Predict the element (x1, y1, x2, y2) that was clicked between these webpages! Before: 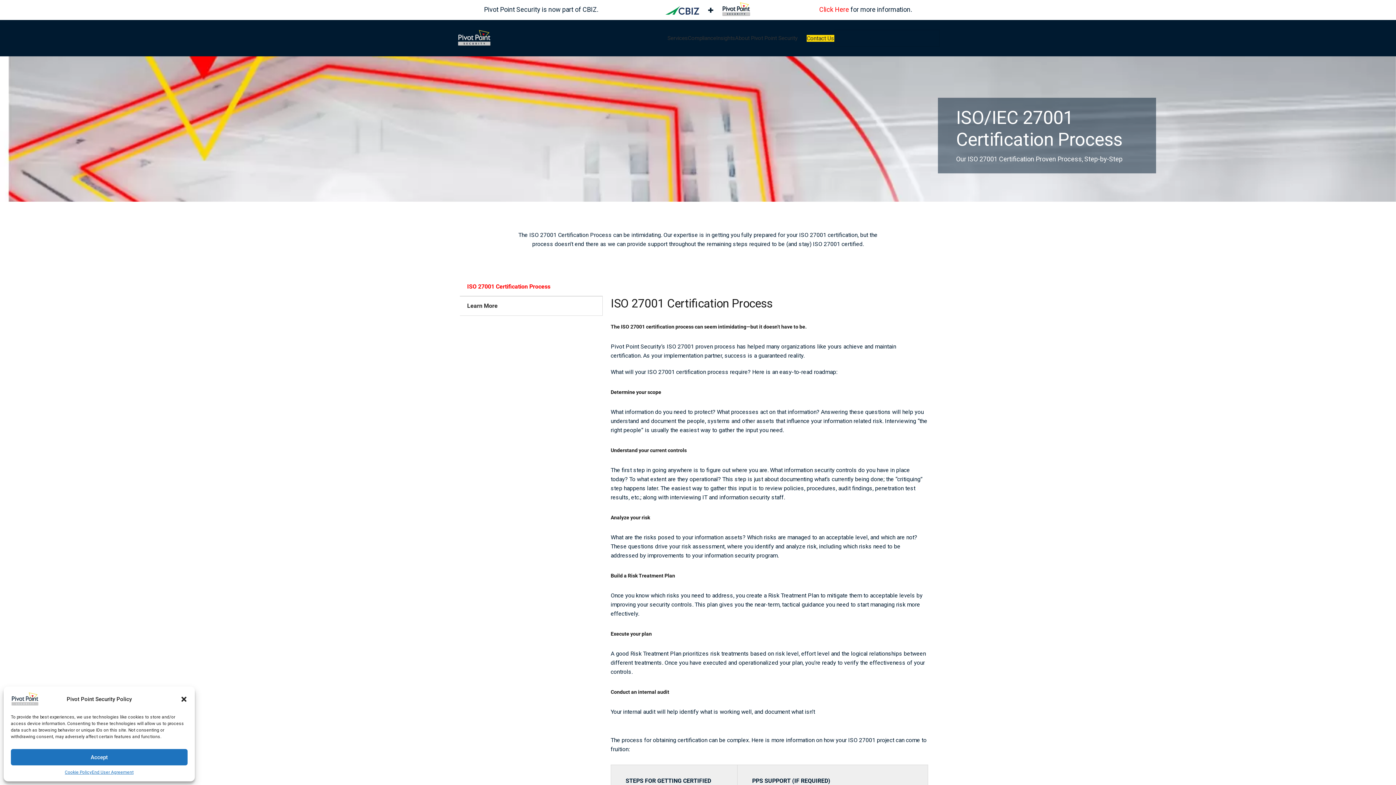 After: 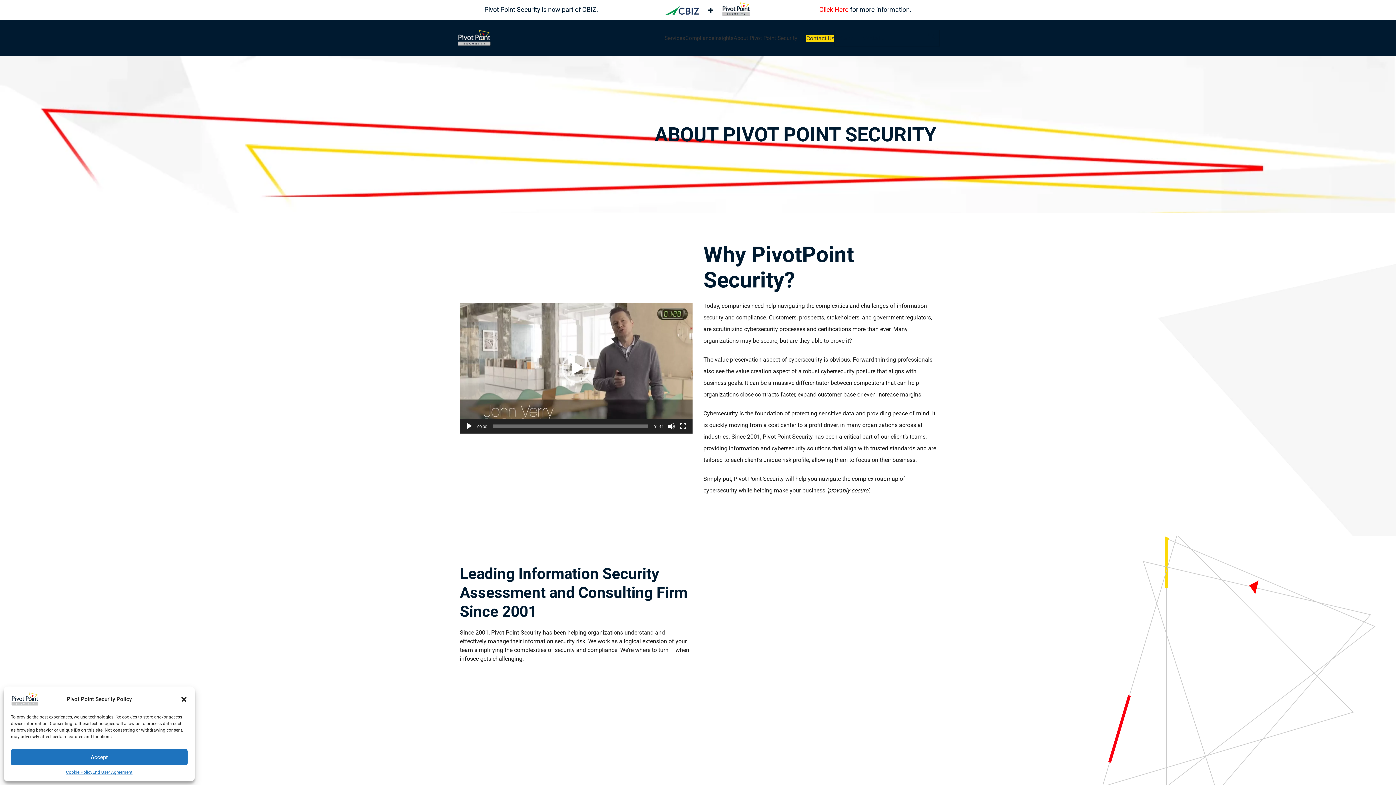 Action: bbox: (735, 30, 797, 45) label: About Pivot Point Security